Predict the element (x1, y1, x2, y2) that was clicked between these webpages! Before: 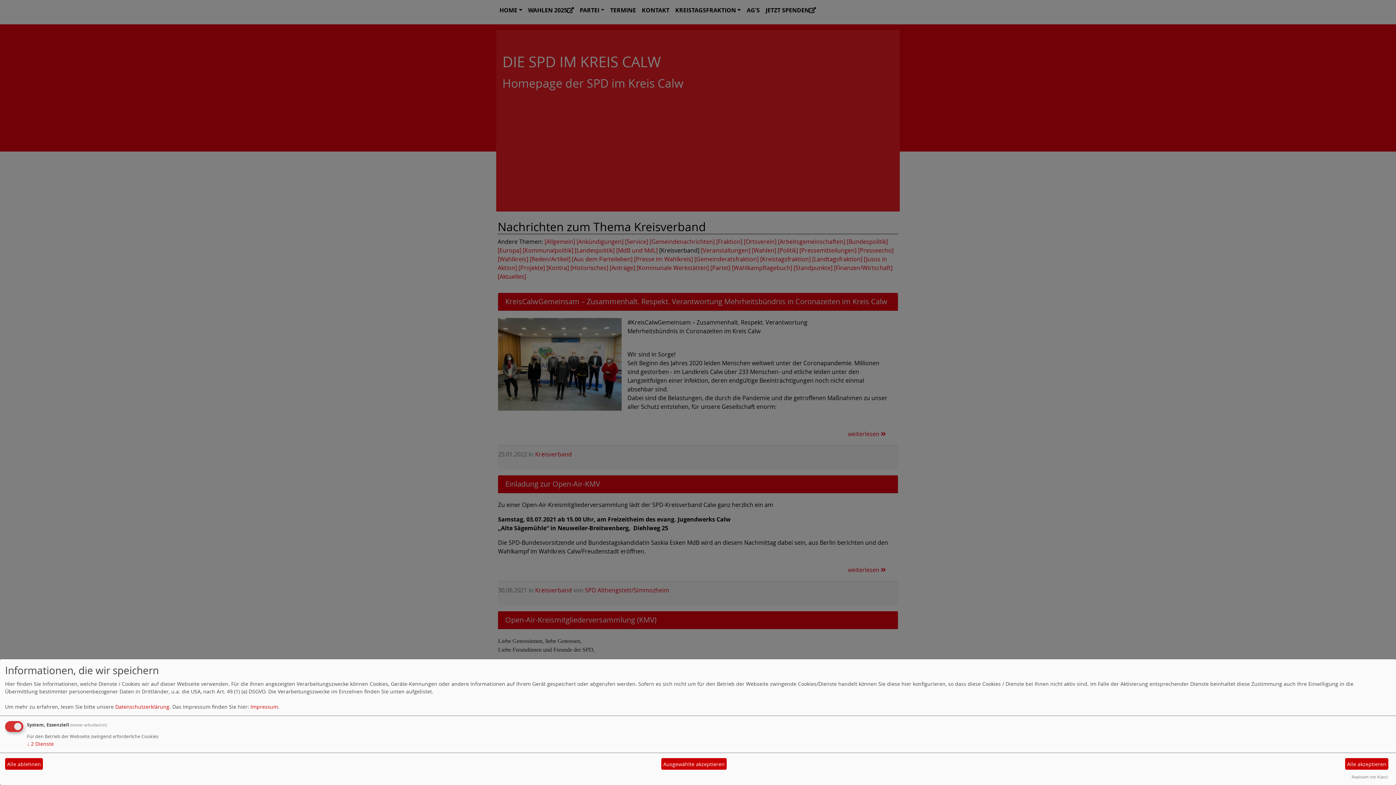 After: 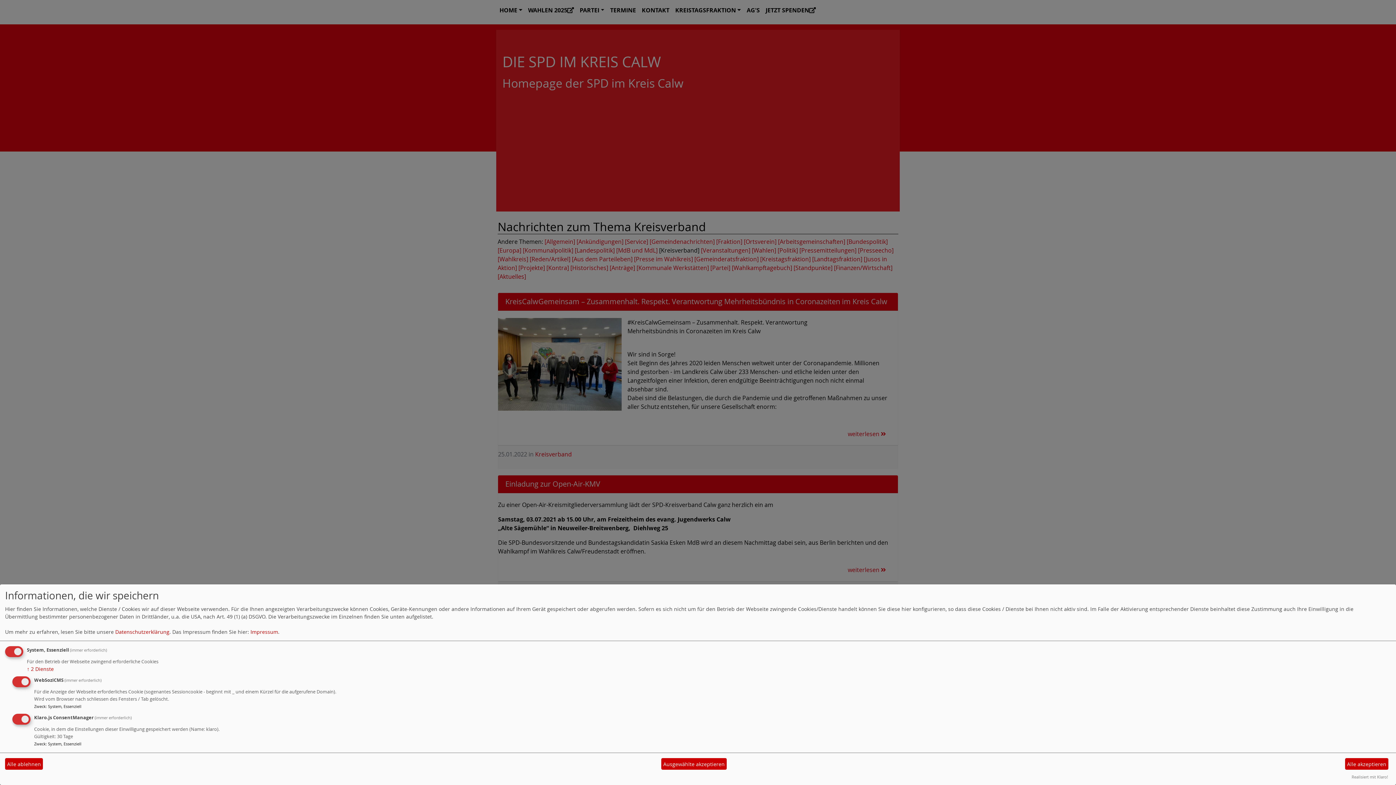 Action: bbox: (26, 740, 53, 747) label: ↓ 2 Dienste